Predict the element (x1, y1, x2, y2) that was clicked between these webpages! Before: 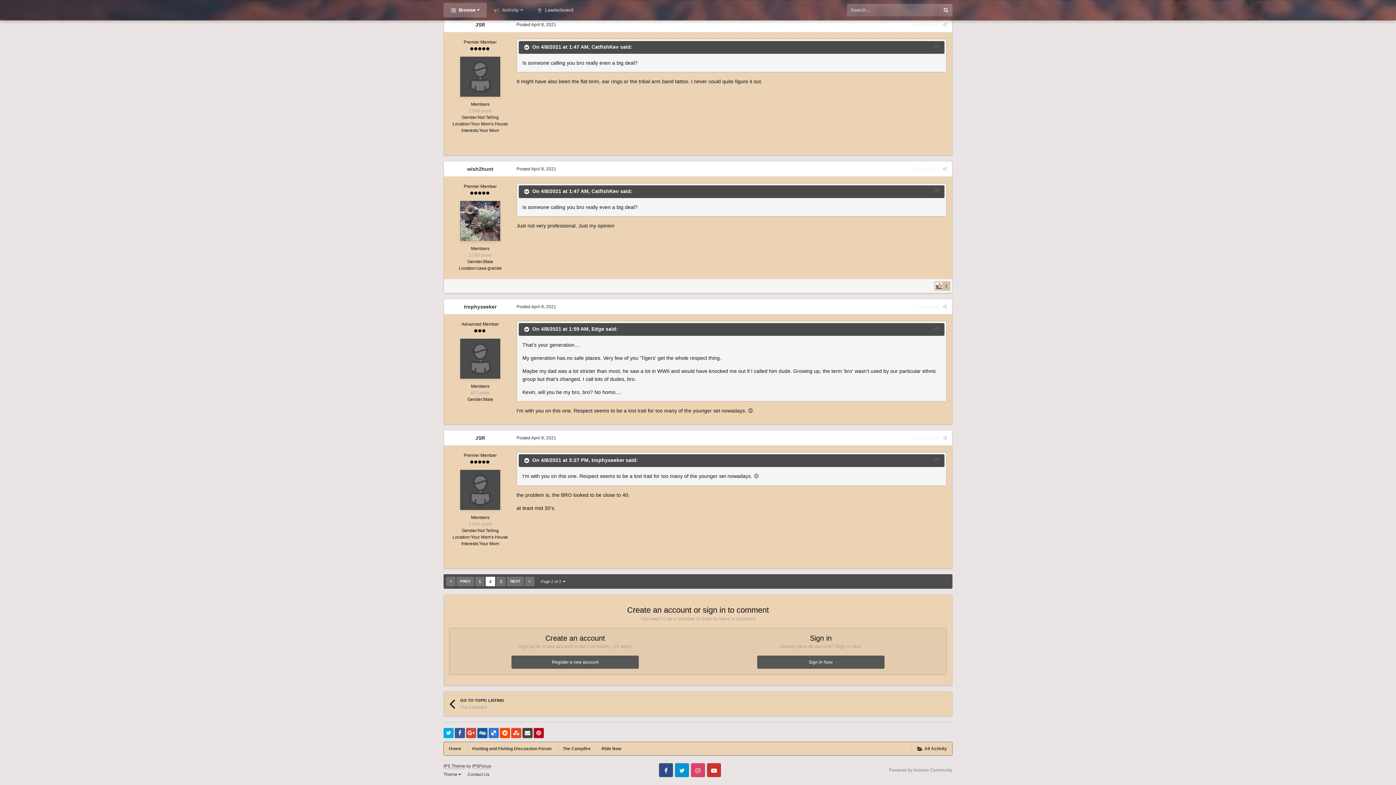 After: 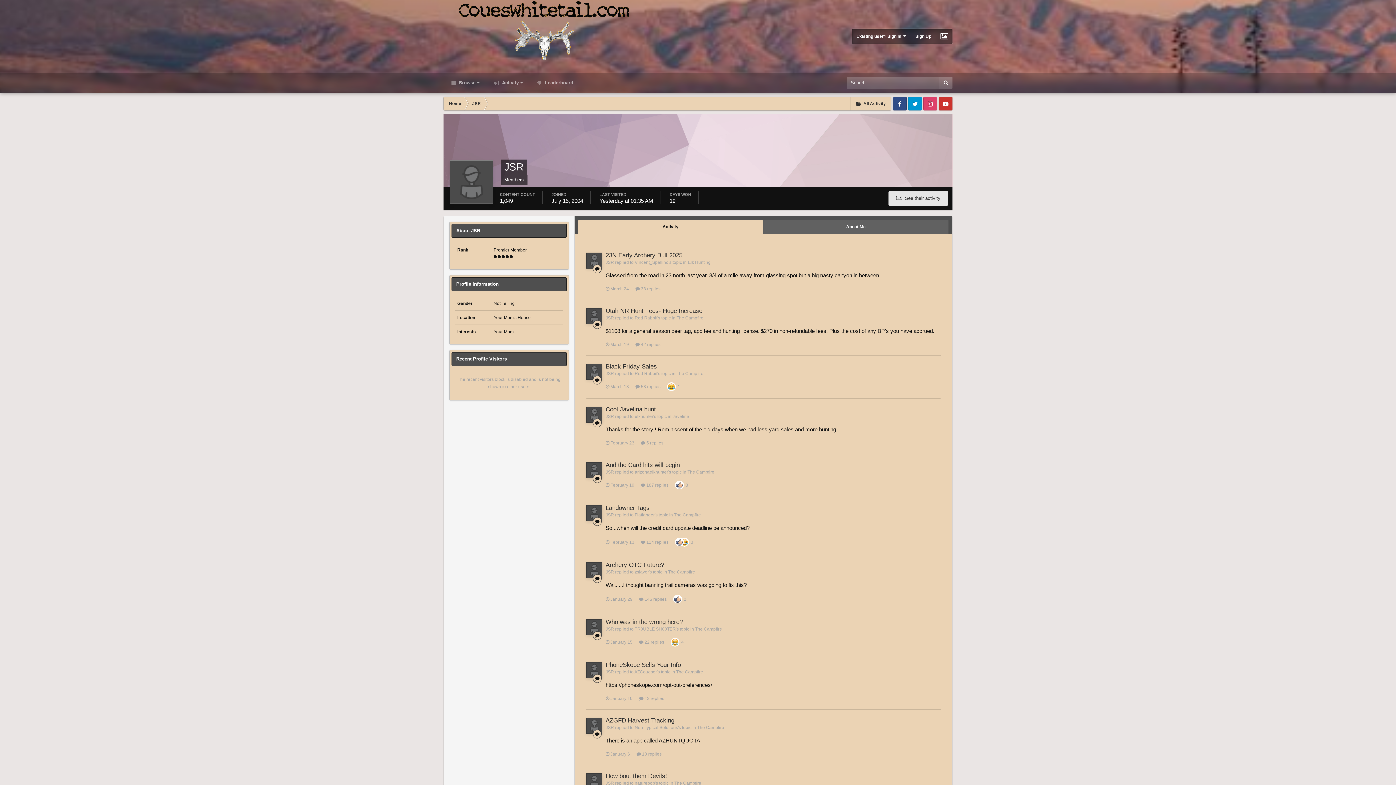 Action: bbox: (460, 470, 500, 510)